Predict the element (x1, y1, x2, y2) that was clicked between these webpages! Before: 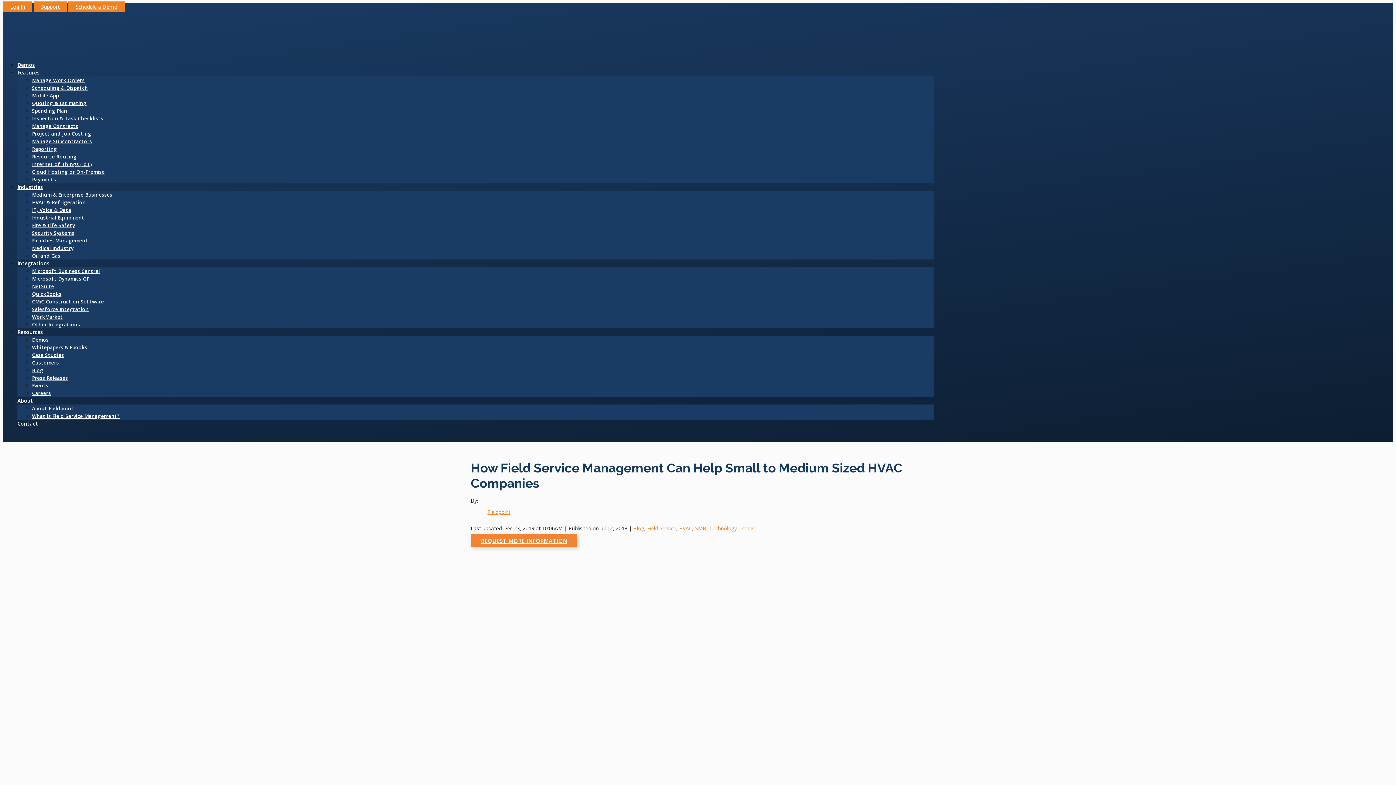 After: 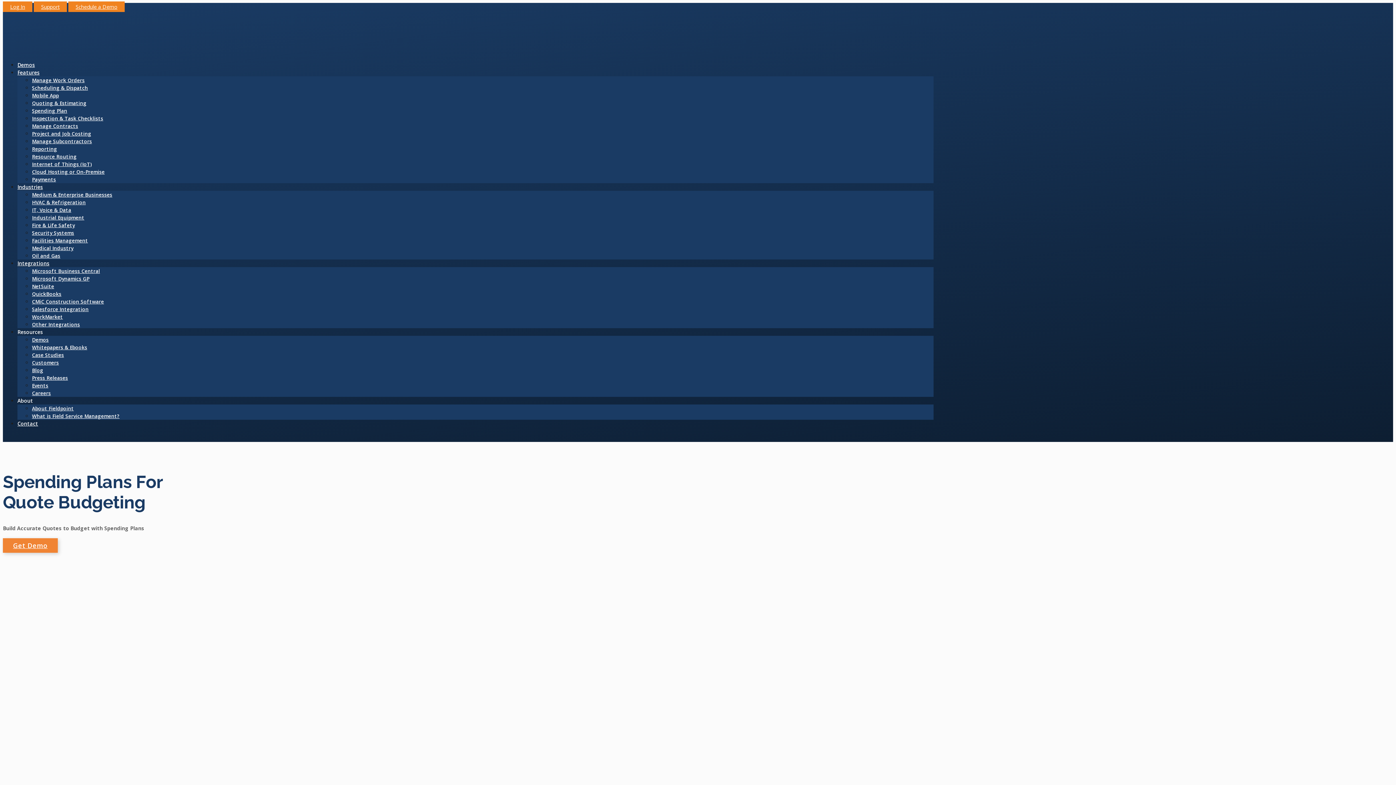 Action: label: Spending Plan bbox: (32, 107, 67, 114)